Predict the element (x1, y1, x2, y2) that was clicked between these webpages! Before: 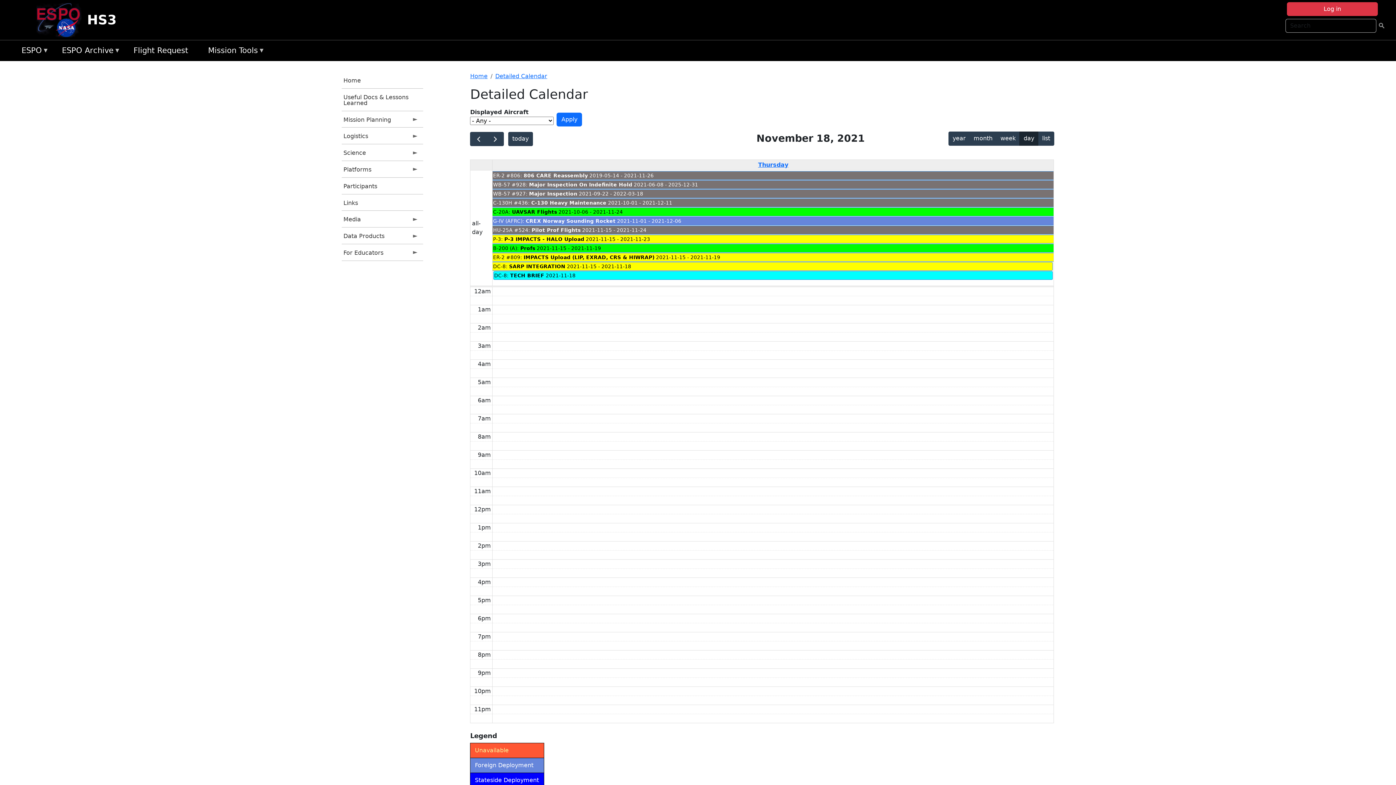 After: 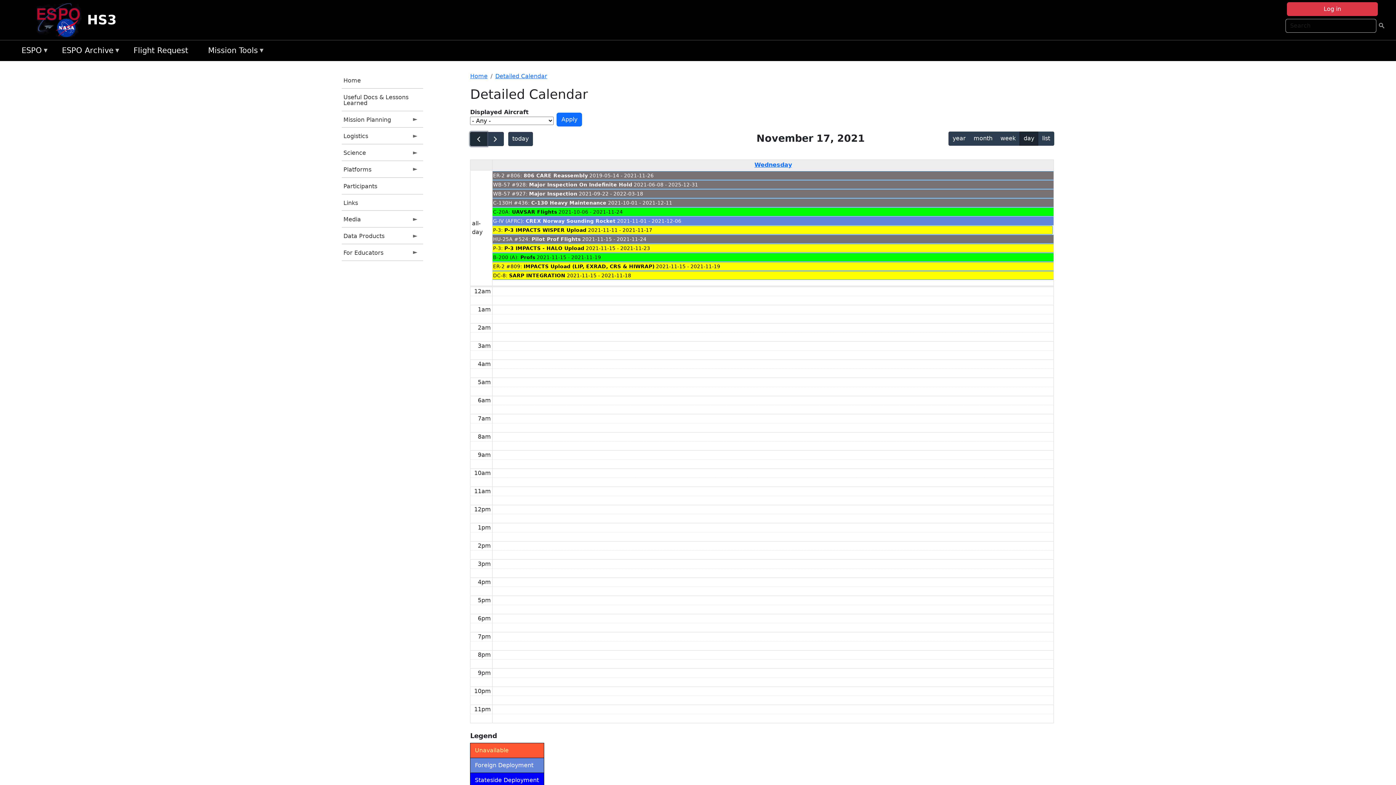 Action: bbox: (470, 131, 487, 146)